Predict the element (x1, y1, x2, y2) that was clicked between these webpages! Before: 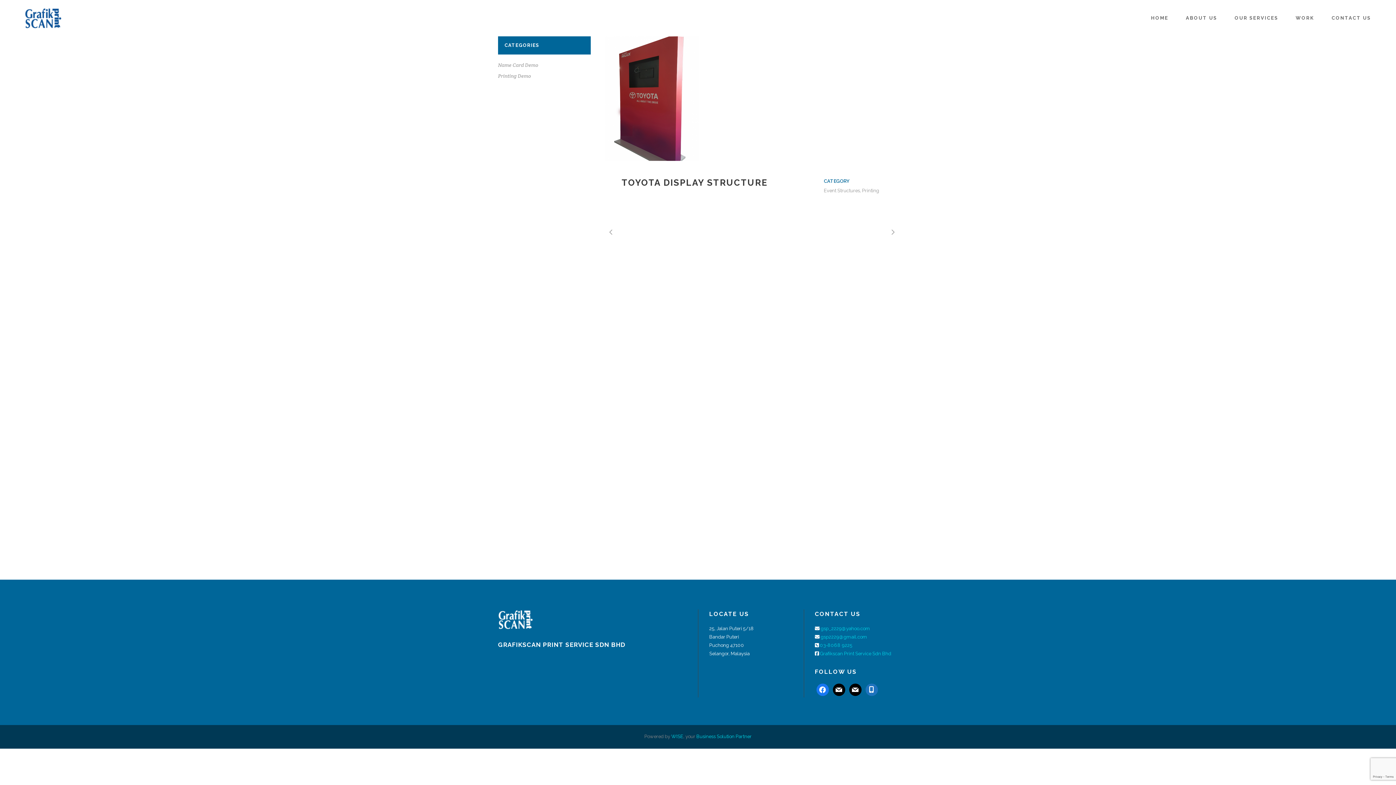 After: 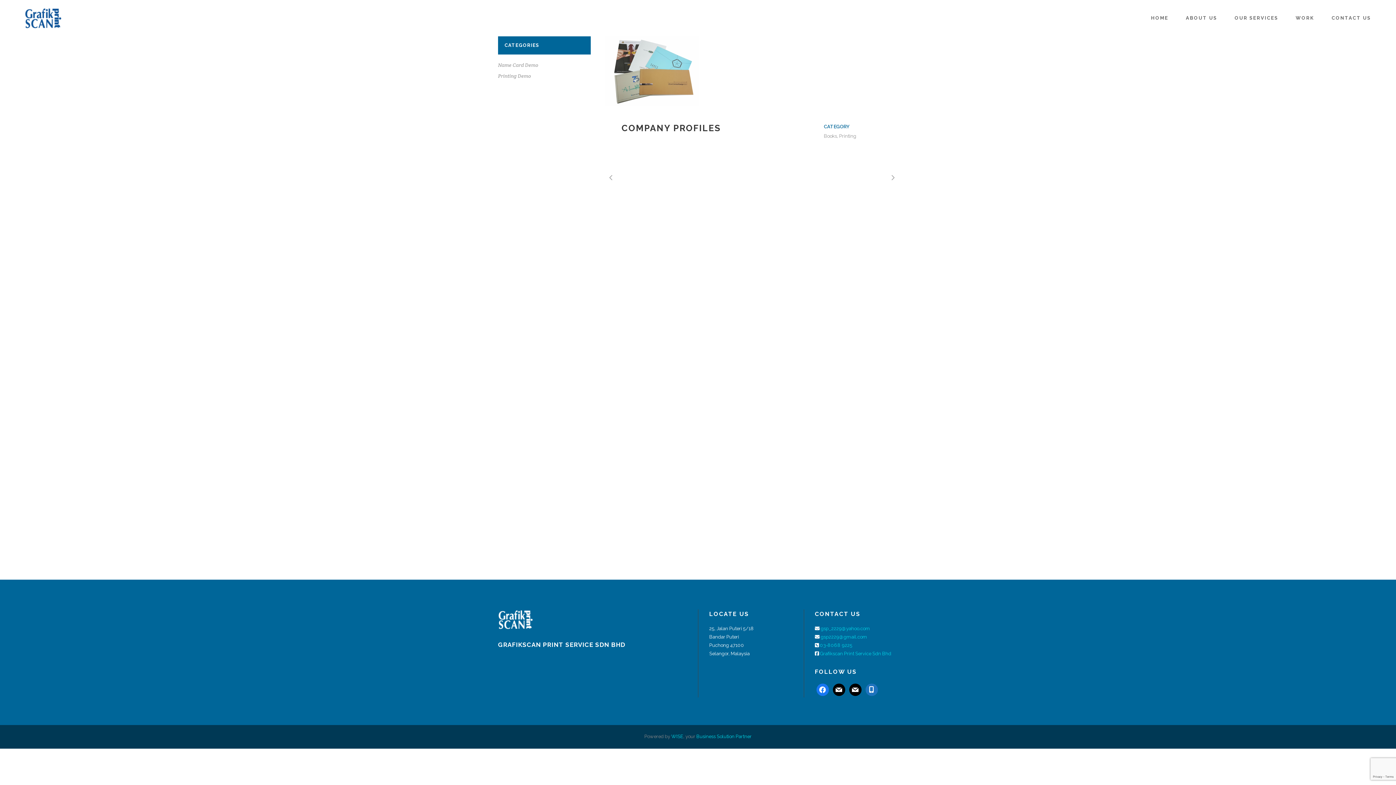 Action: bbox: (887, 226, 898, 238)